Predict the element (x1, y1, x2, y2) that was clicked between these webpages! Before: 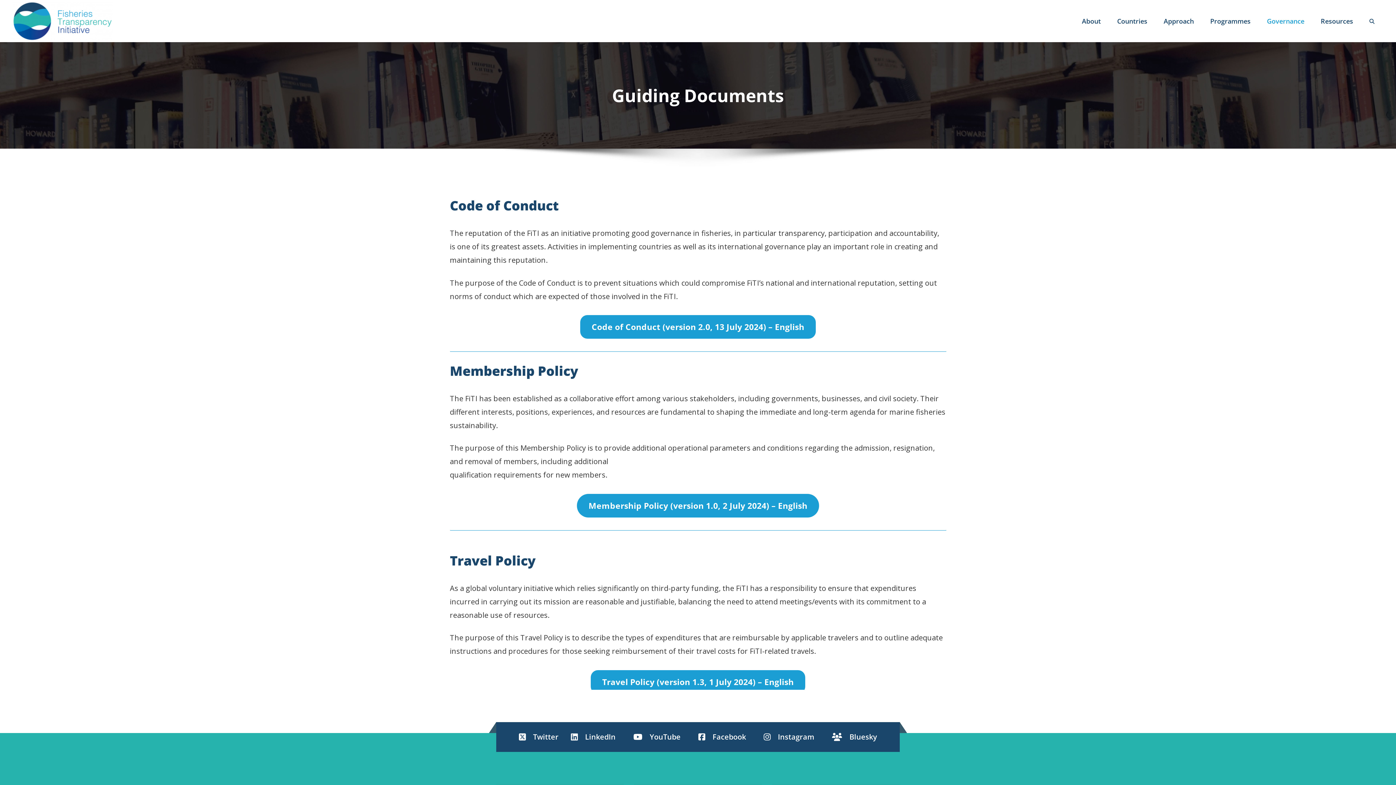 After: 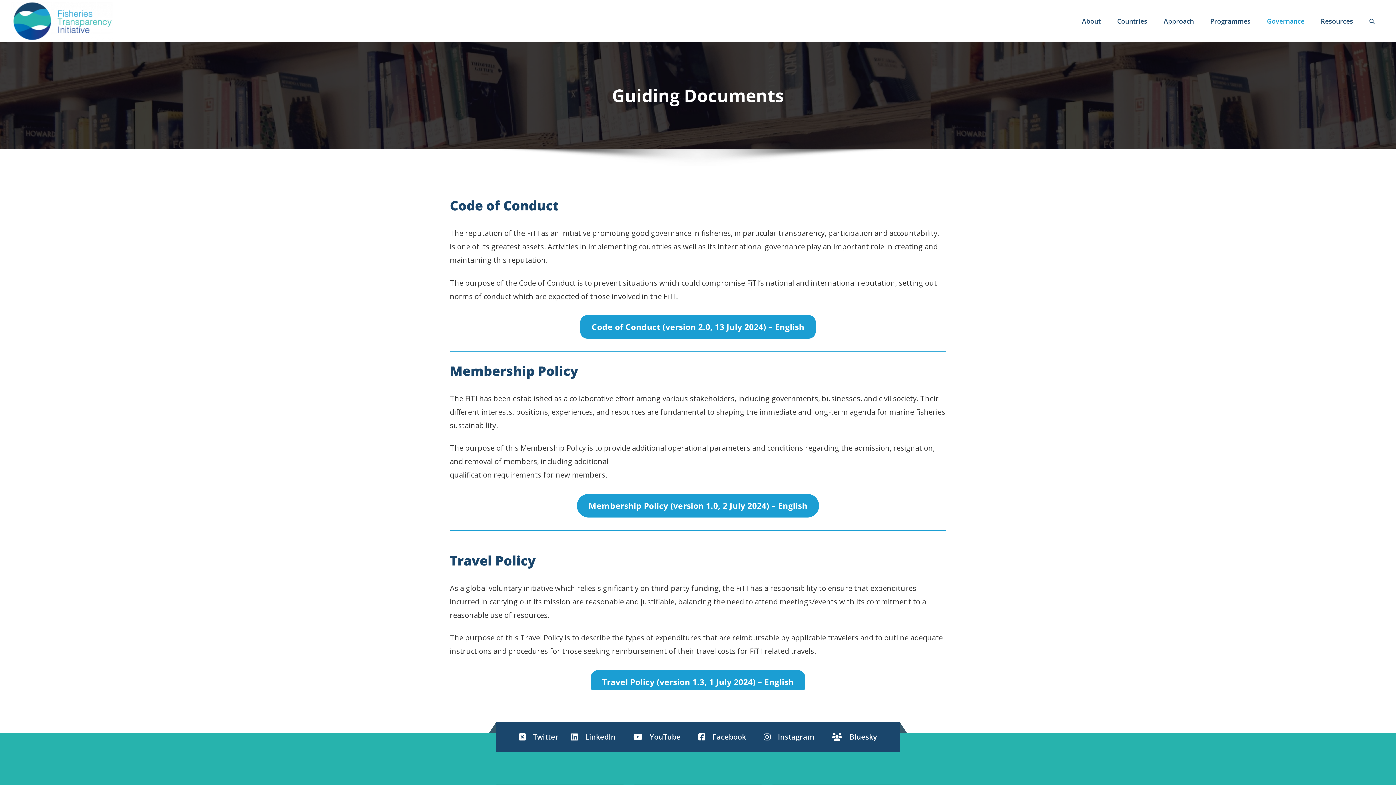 Action: bbox: (763, 730, 814, 744) label: Instagram